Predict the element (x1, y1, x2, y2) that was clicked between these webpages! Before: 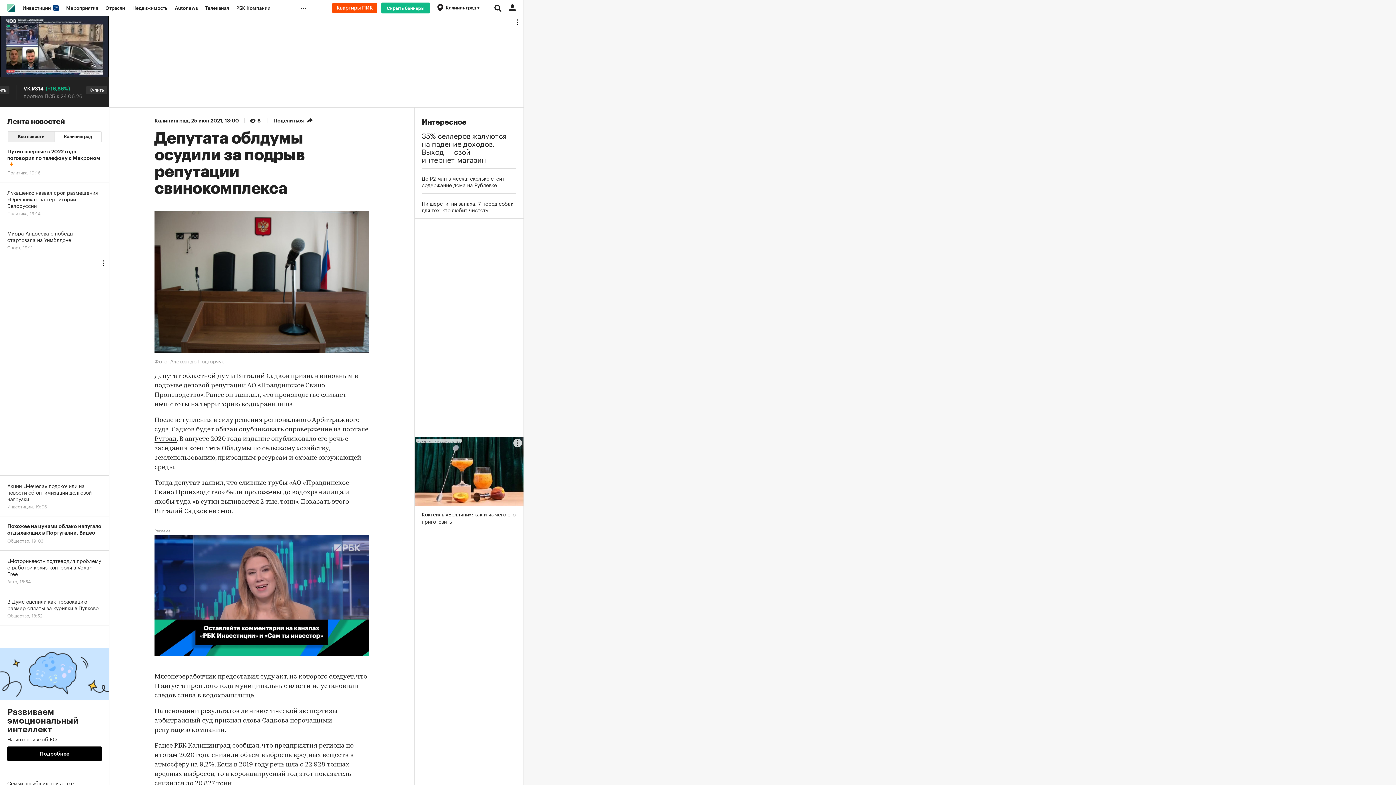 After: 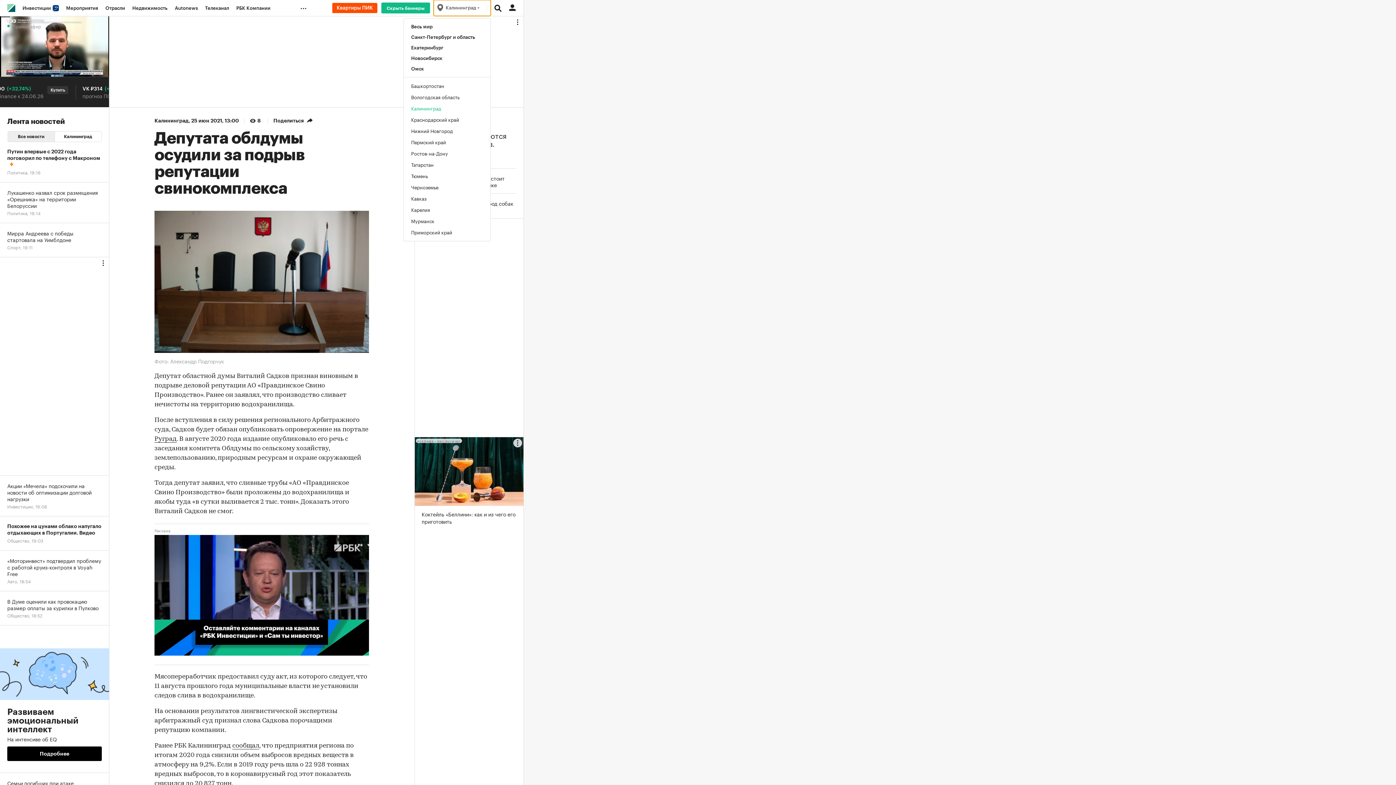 Action: bbox: (433, 0, 490, 16) label: Калининград 